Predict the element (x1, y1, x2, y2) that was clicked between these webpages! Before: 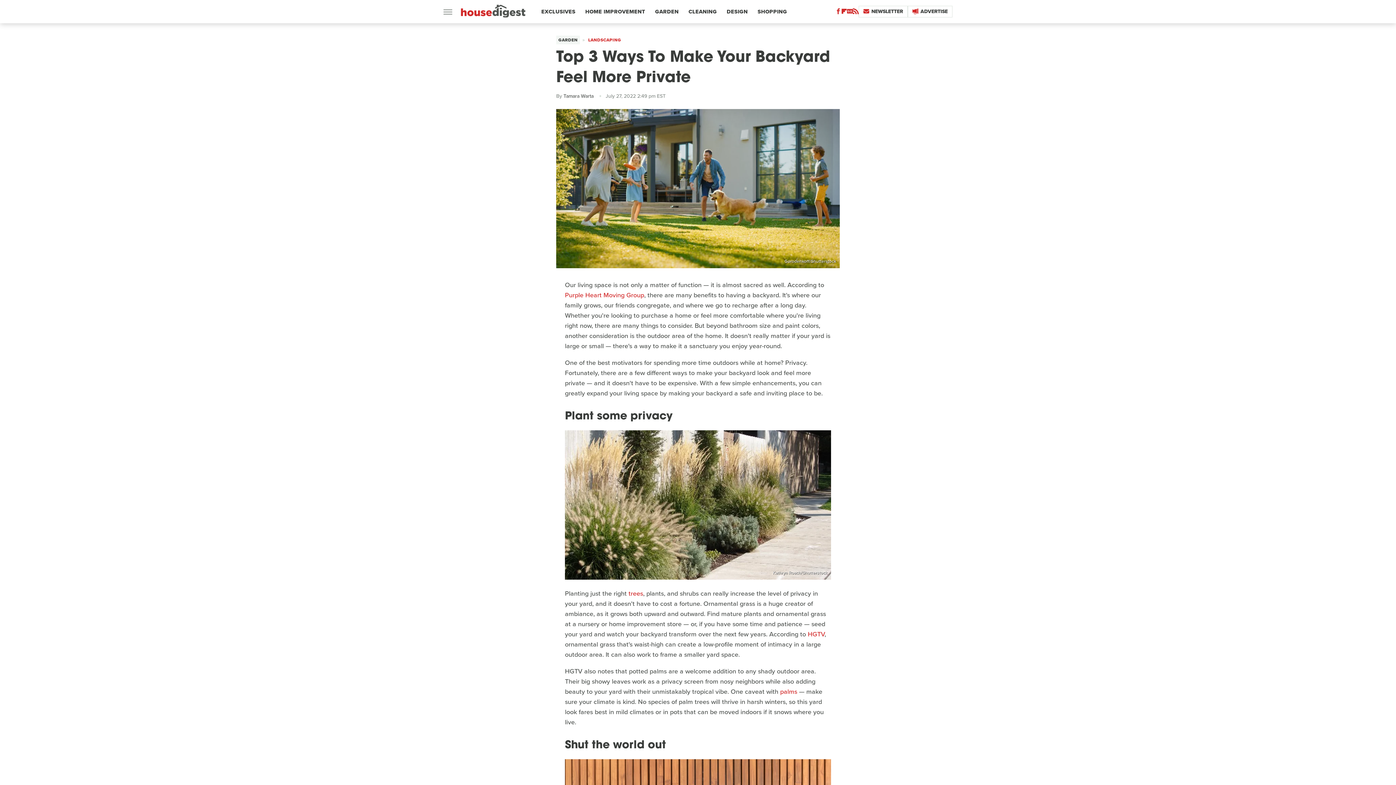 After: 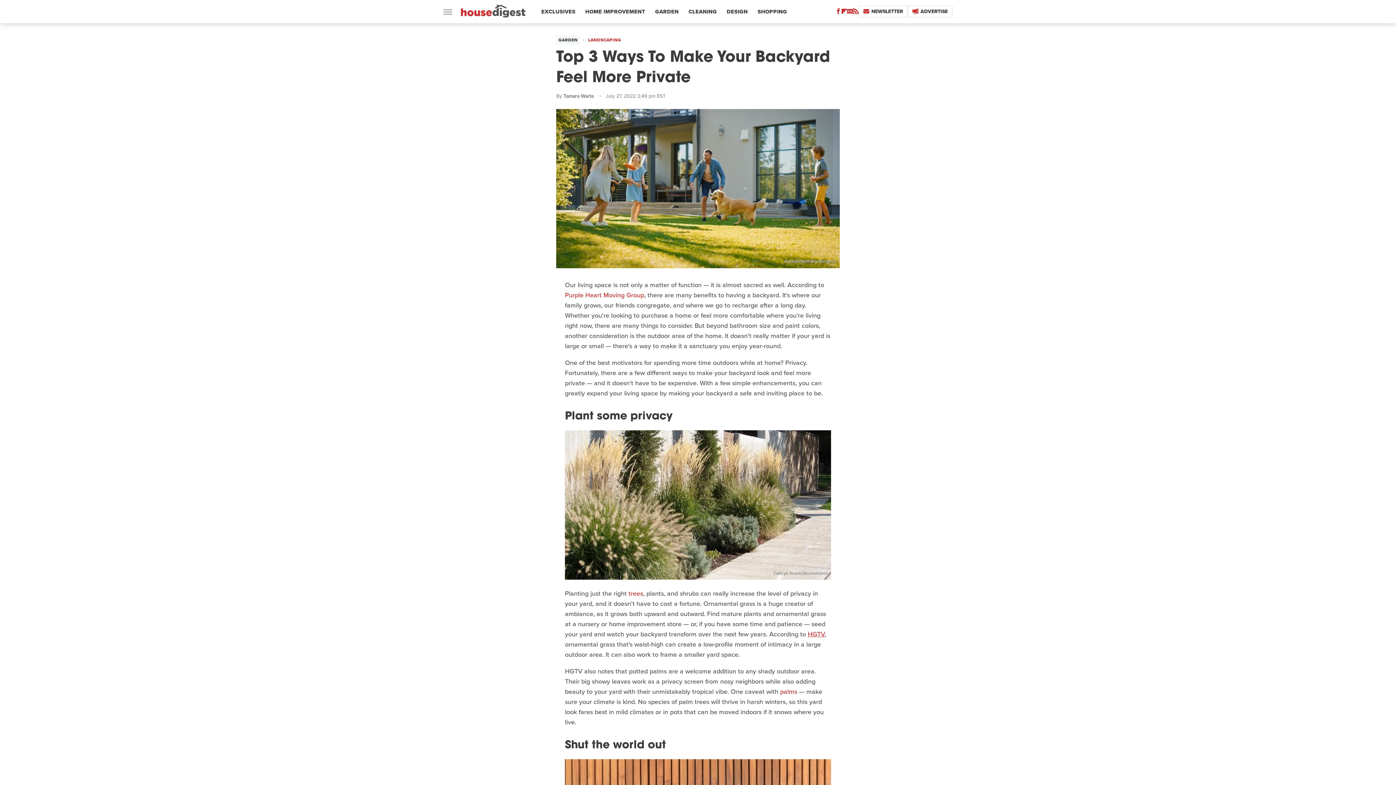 Action: label: HGTV bbox: (808, 629, 824, 639)